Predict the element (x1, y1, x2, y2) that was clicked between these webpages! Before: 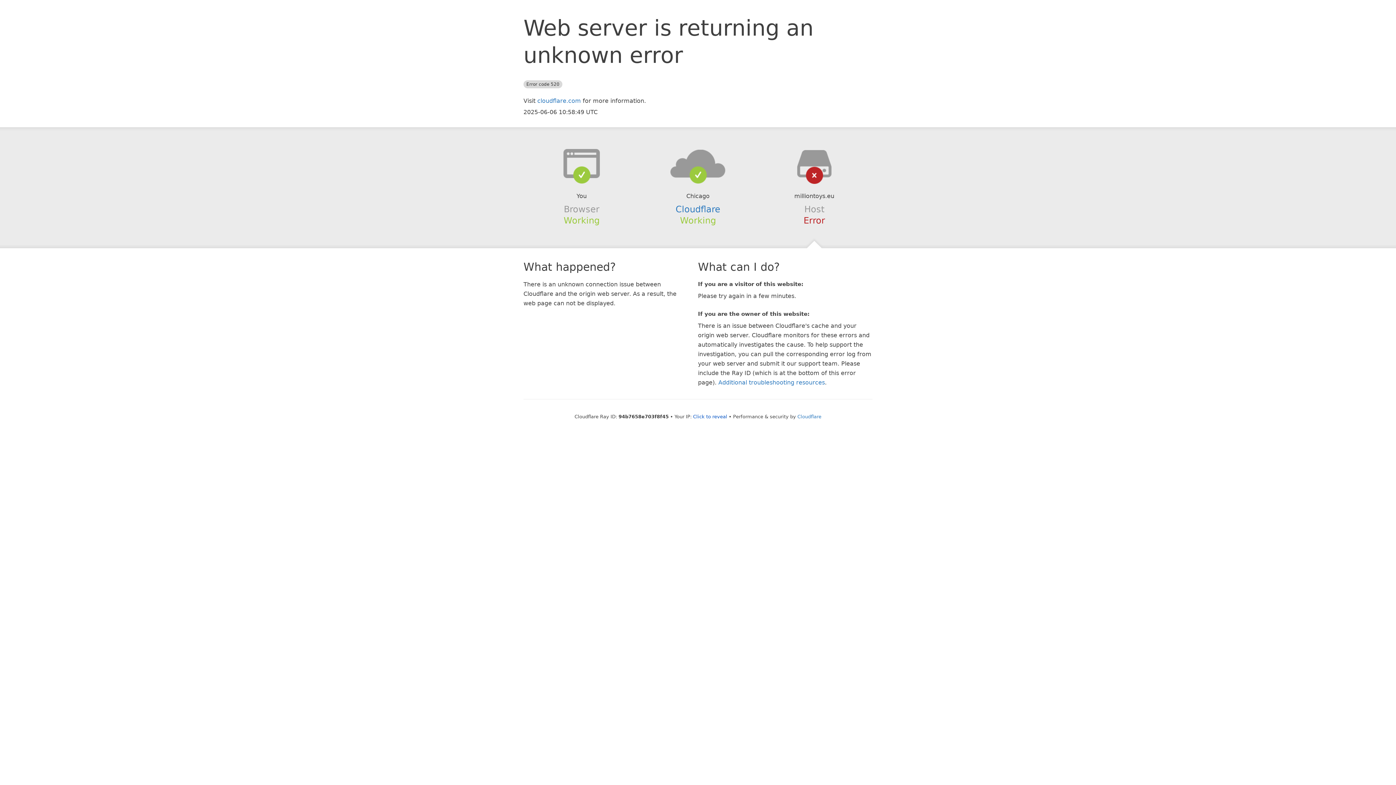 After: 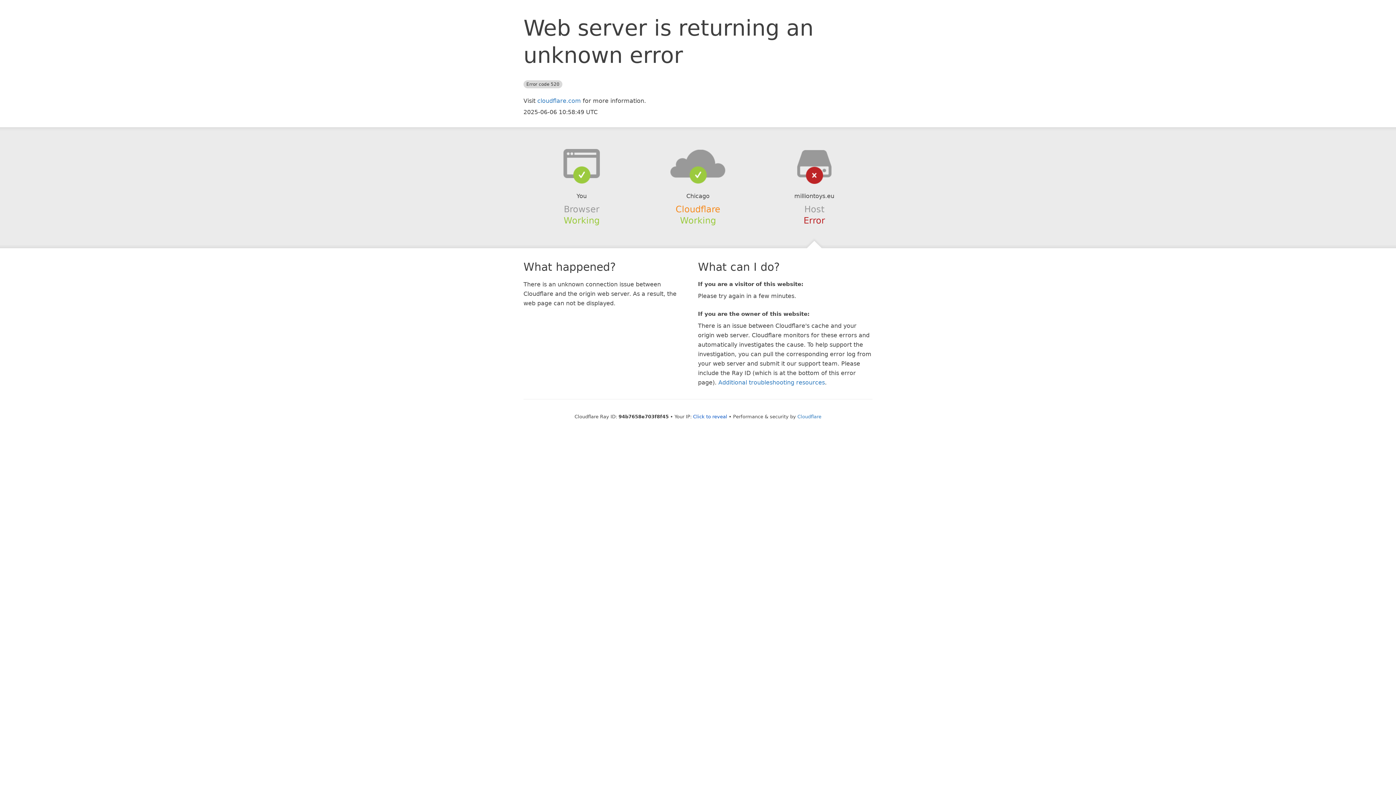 Action: bbox: (675, 204, 720, 214) label: Cloudflare